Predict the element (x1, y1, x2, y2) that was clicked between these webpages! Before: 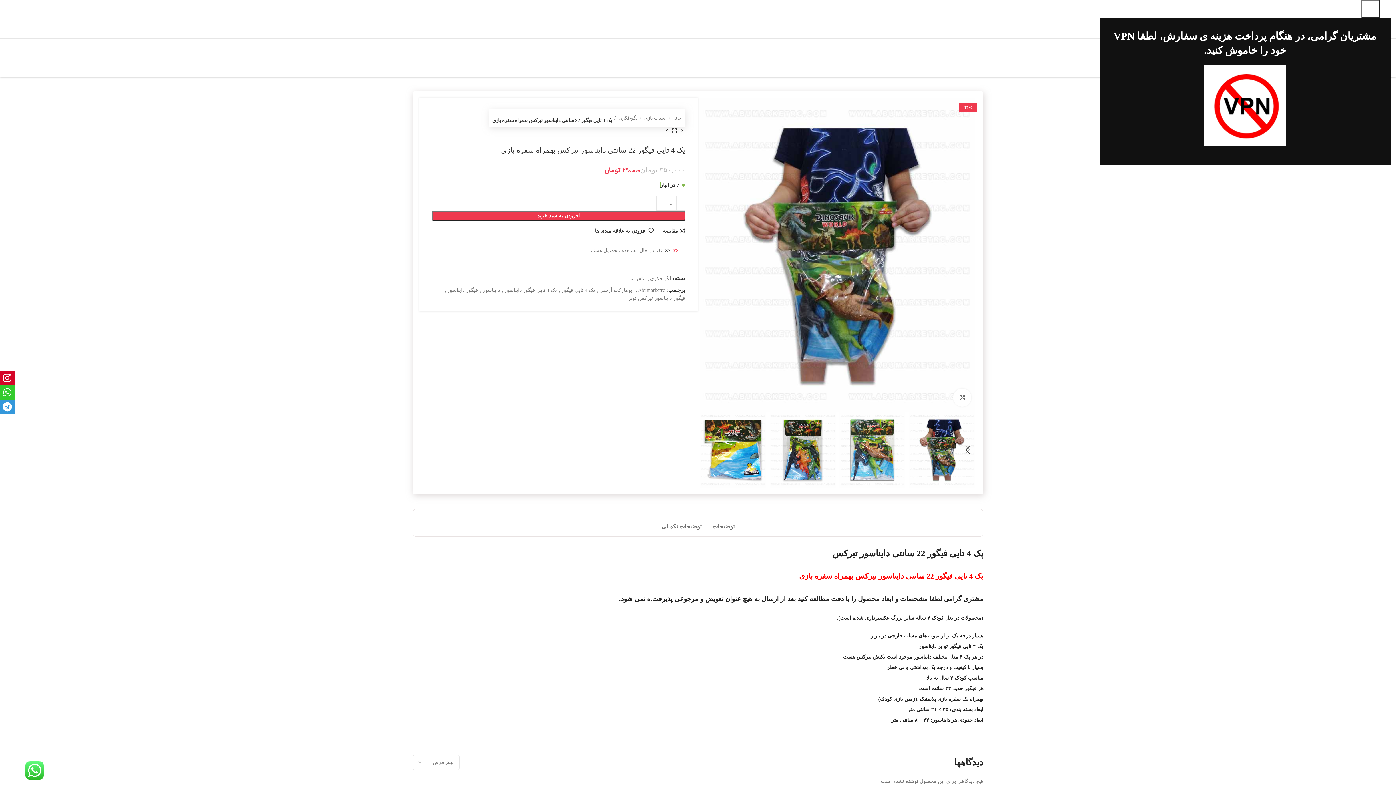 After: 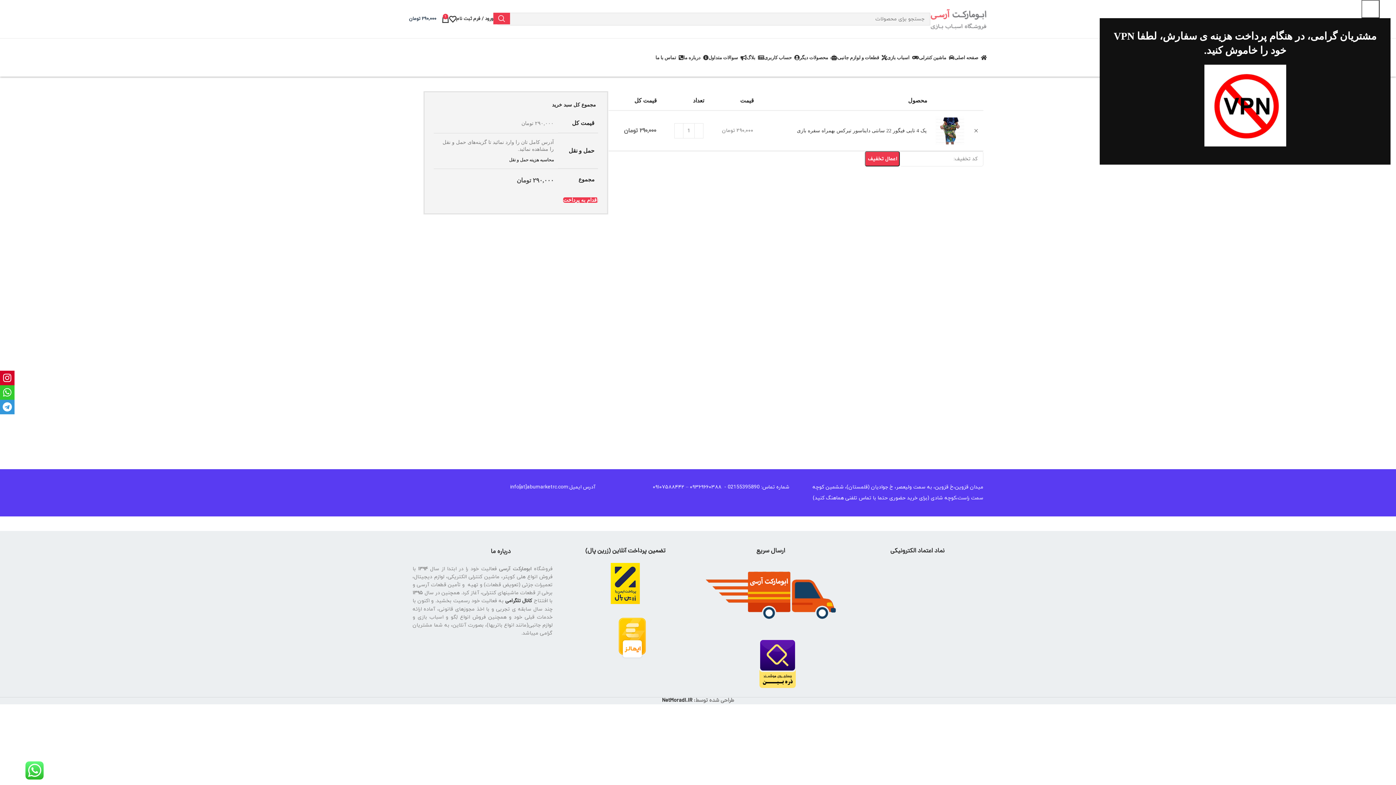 Action: label: افزودن به سبد خرید bbox: (432, 210, 685, 221)